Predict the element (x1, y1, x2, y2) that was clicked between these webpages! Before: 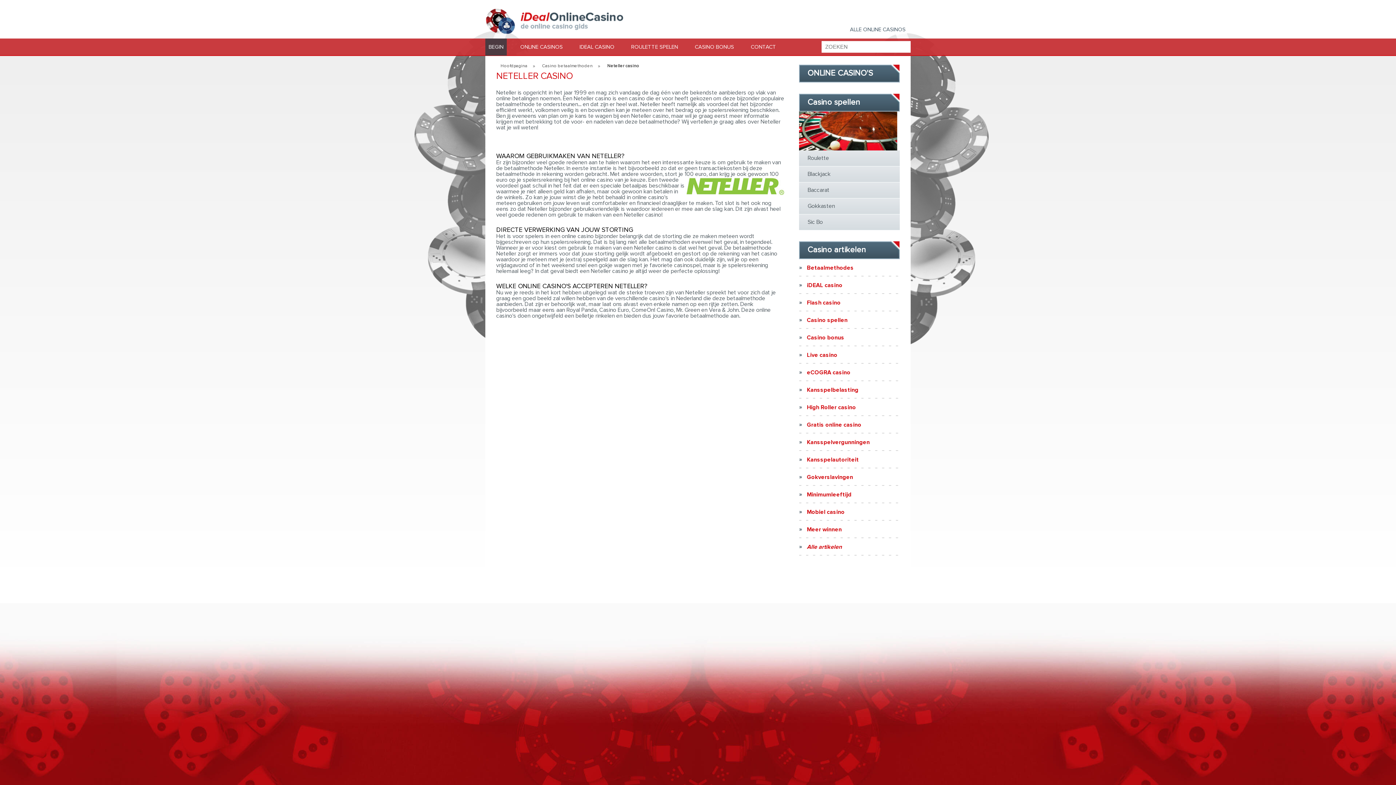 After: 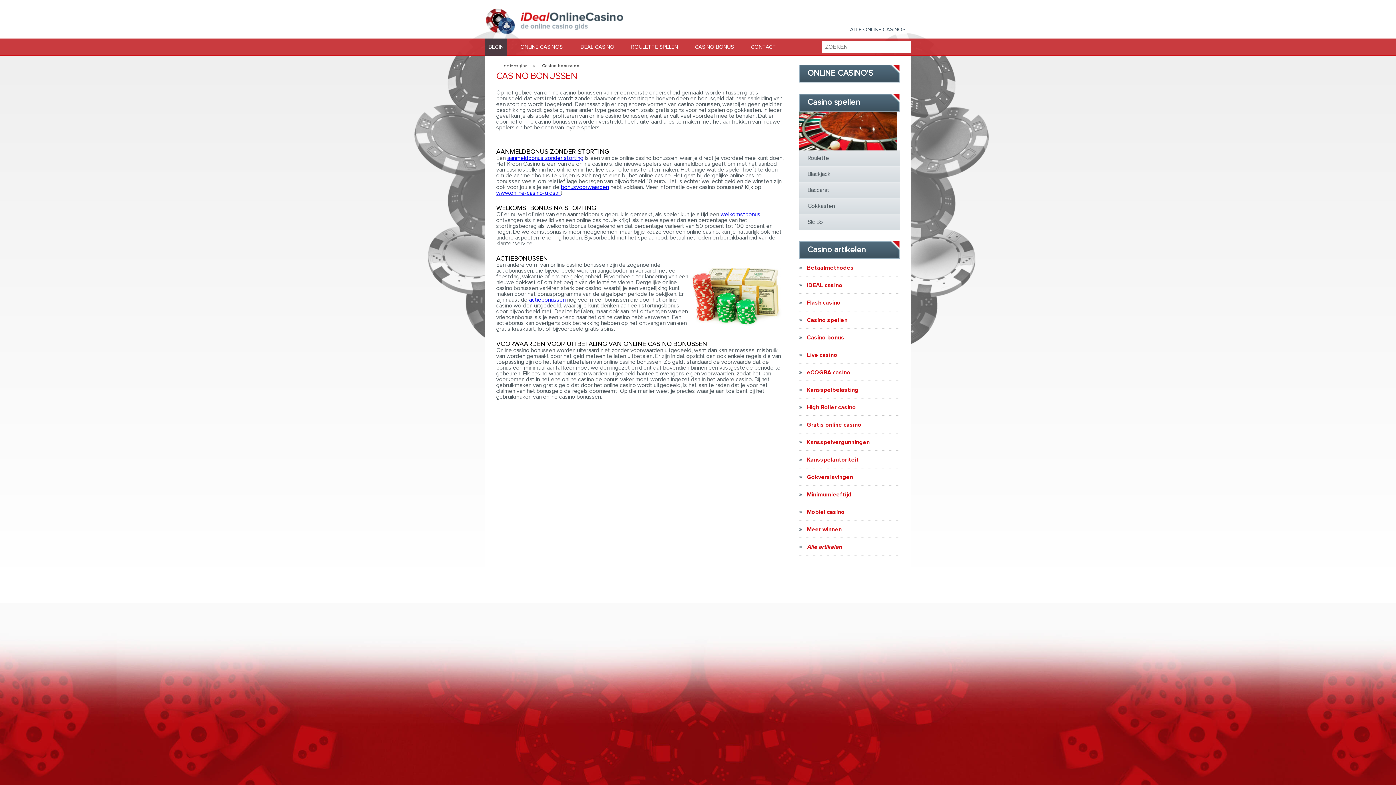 Action: label: CASINO BONUS bbox: (691, 38, 737, 55)